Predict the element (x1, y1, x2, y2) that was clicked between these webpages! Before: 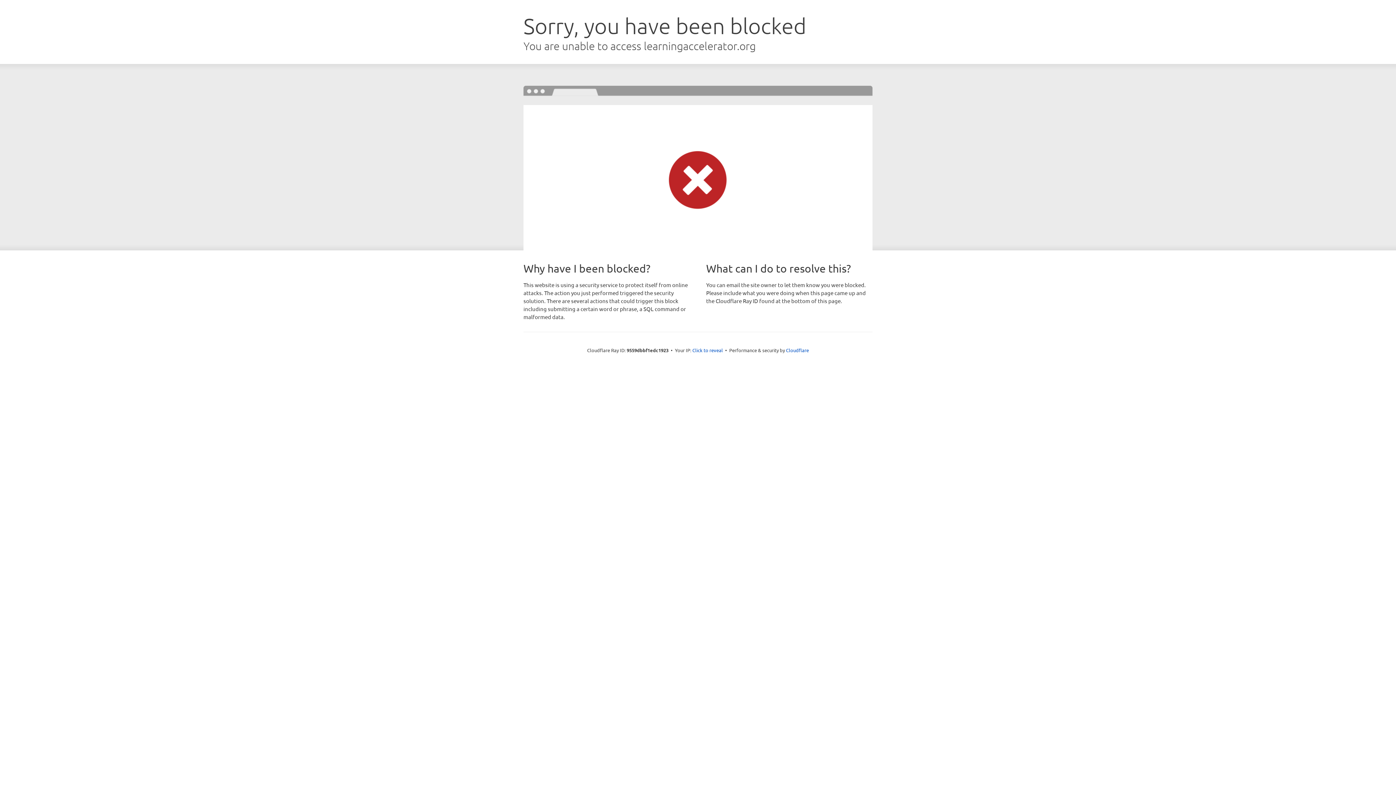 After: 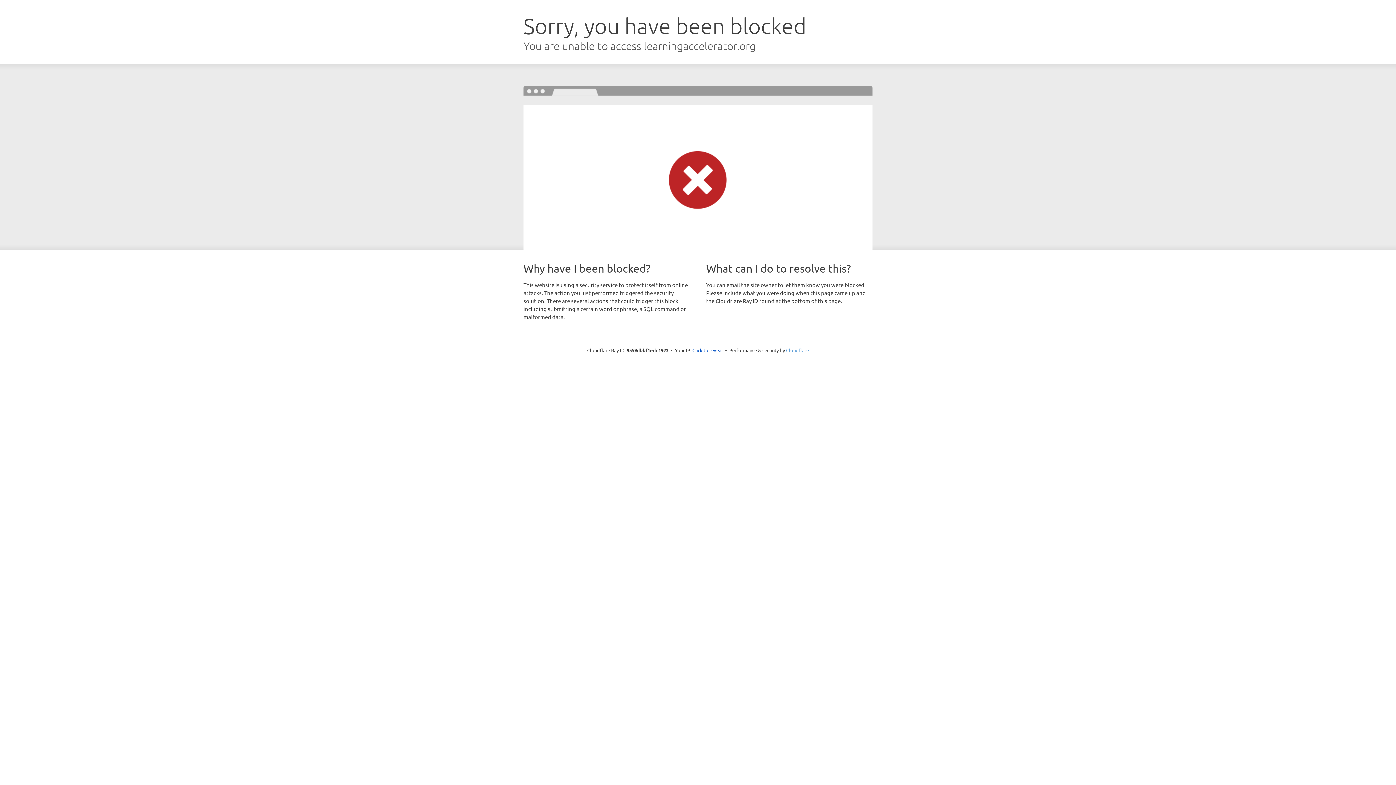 Action: label: Cloudflare bbox: (786, 347, 809, 353)